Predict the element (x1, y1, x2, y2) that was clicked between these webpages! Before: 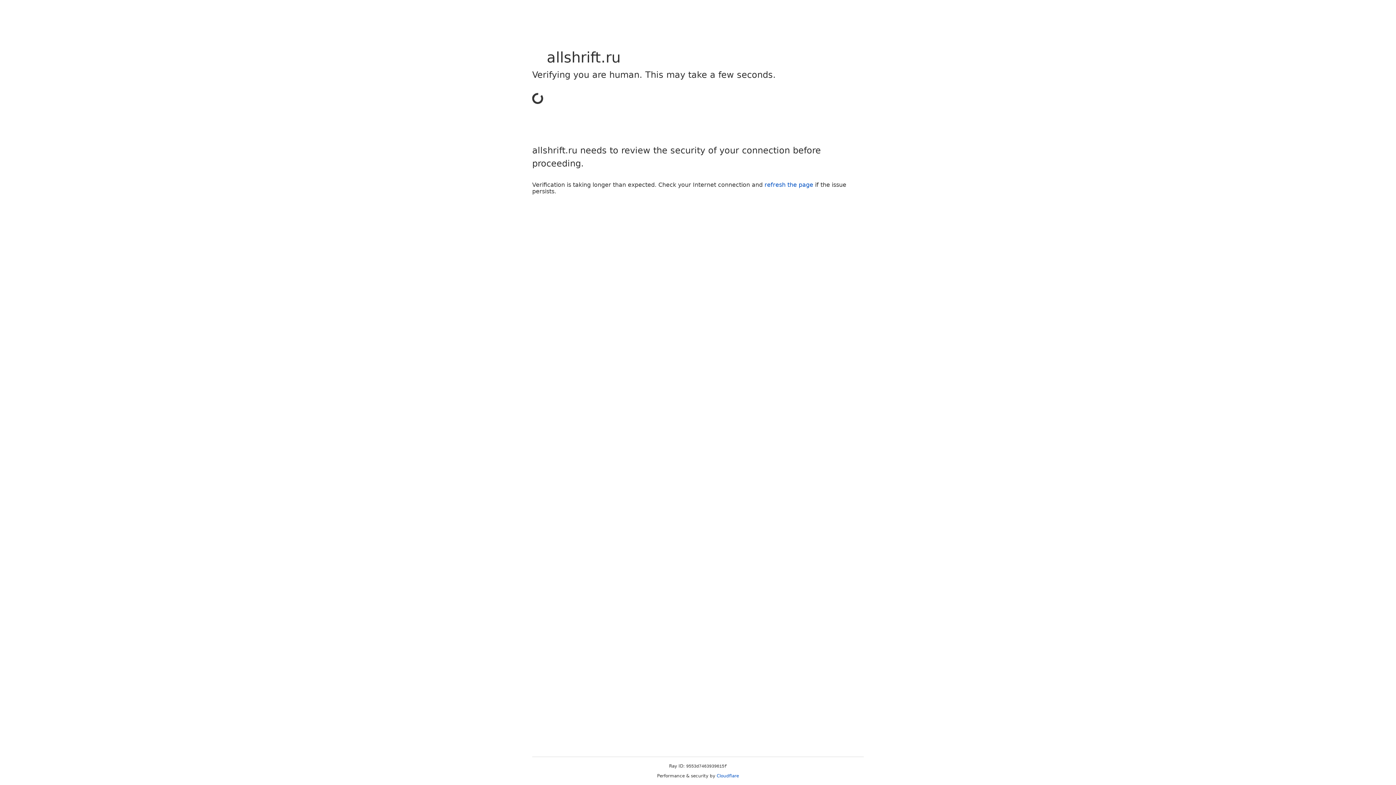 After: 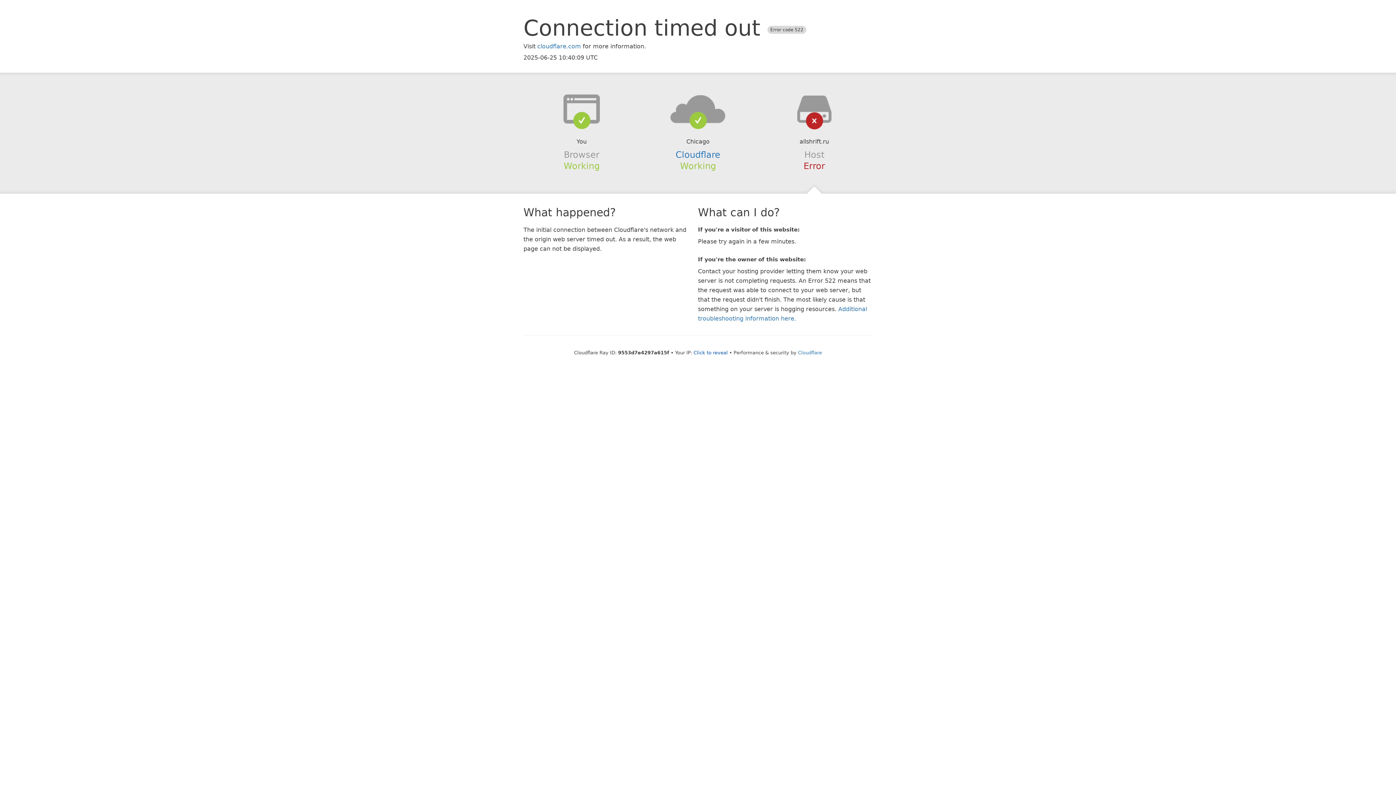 Action: label: Cloudflare bbox: (716, 773, 739, 778)